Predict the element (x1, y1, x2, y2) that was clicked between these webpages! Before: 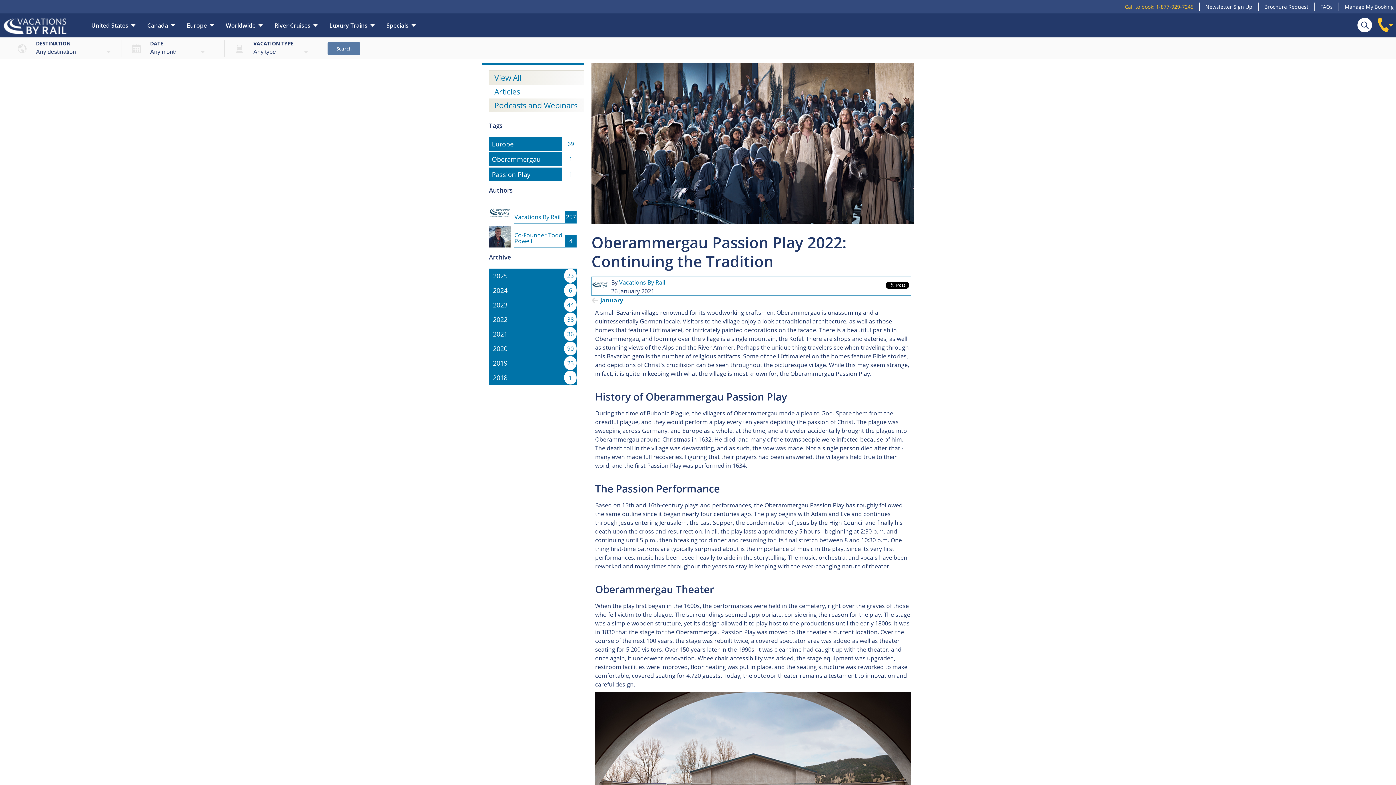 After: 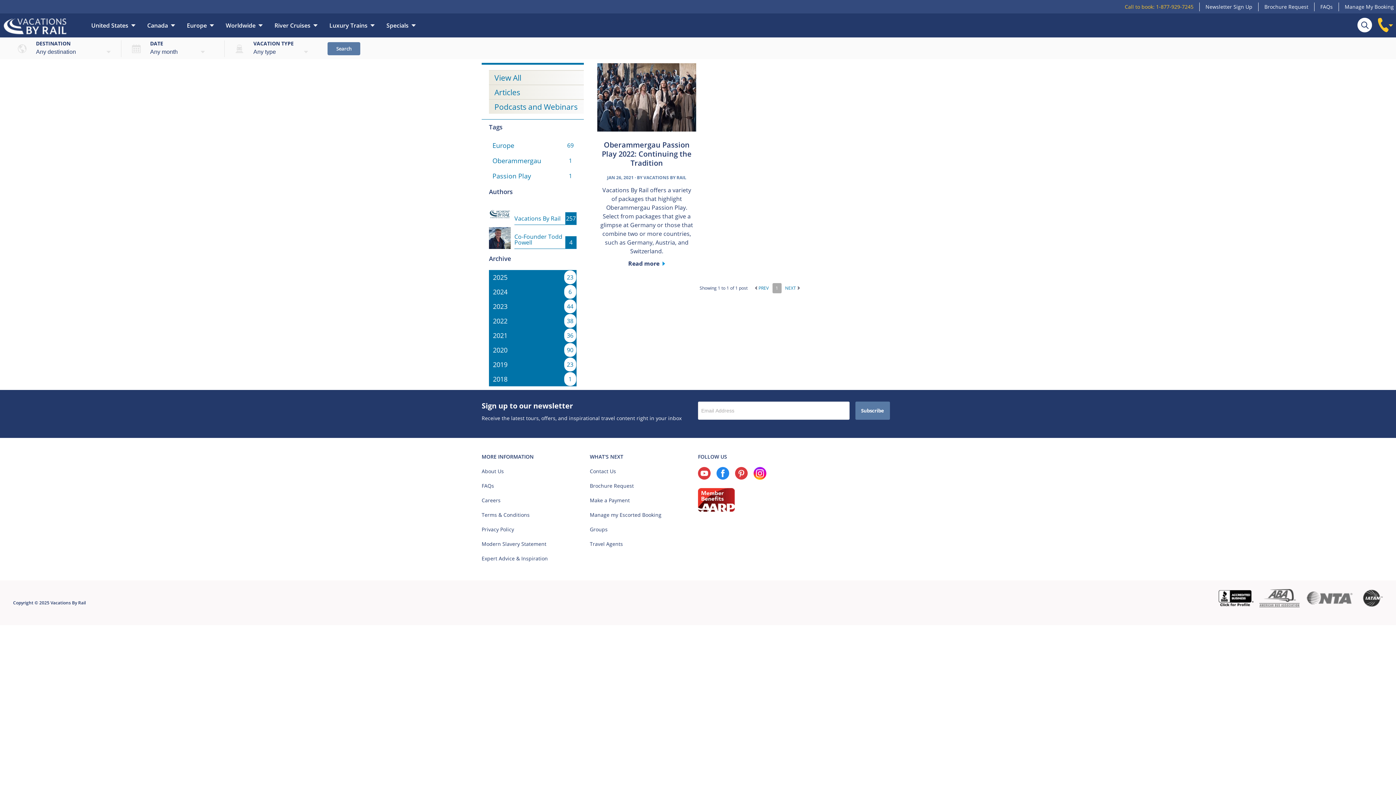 Action: bbox: (489, 152, 577, 160) label: Oberammergau
Oberammergau
1